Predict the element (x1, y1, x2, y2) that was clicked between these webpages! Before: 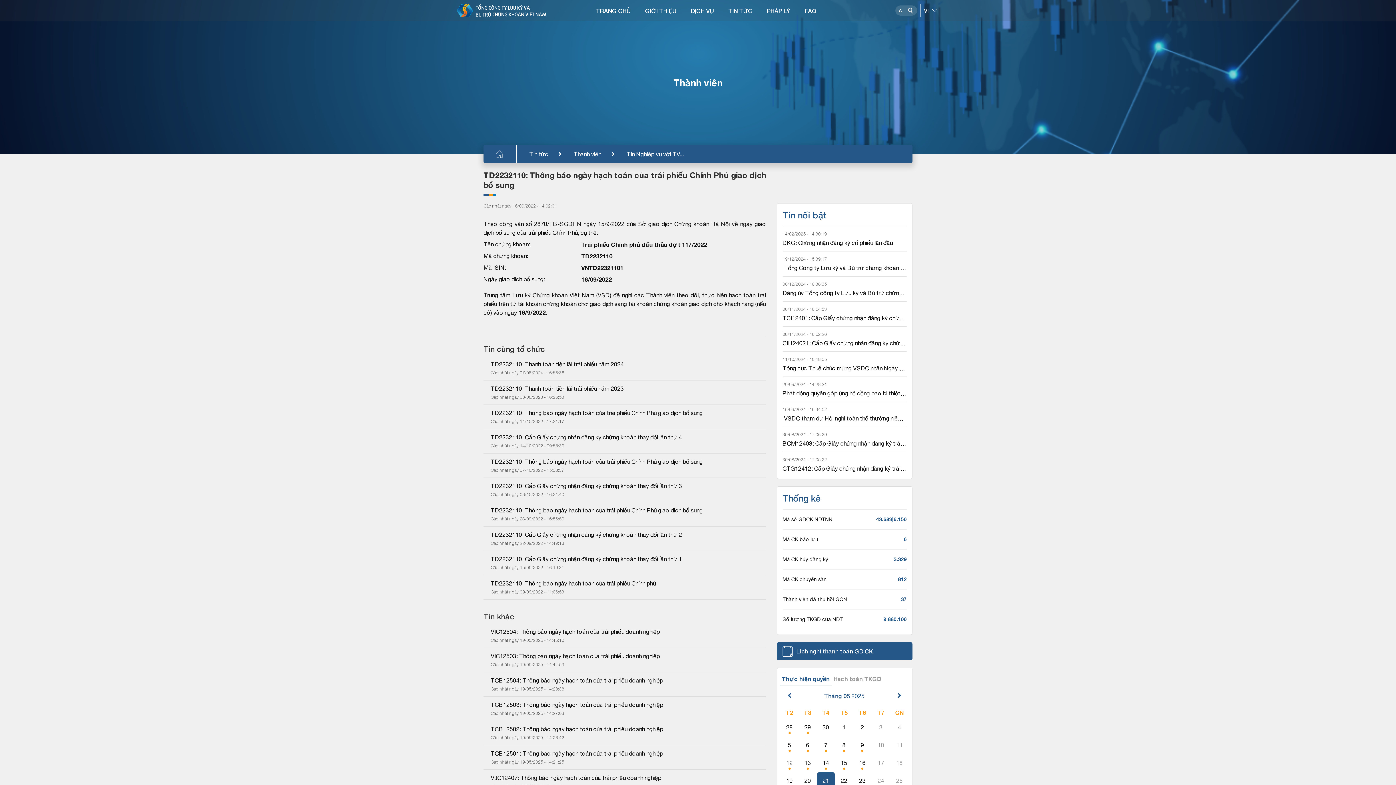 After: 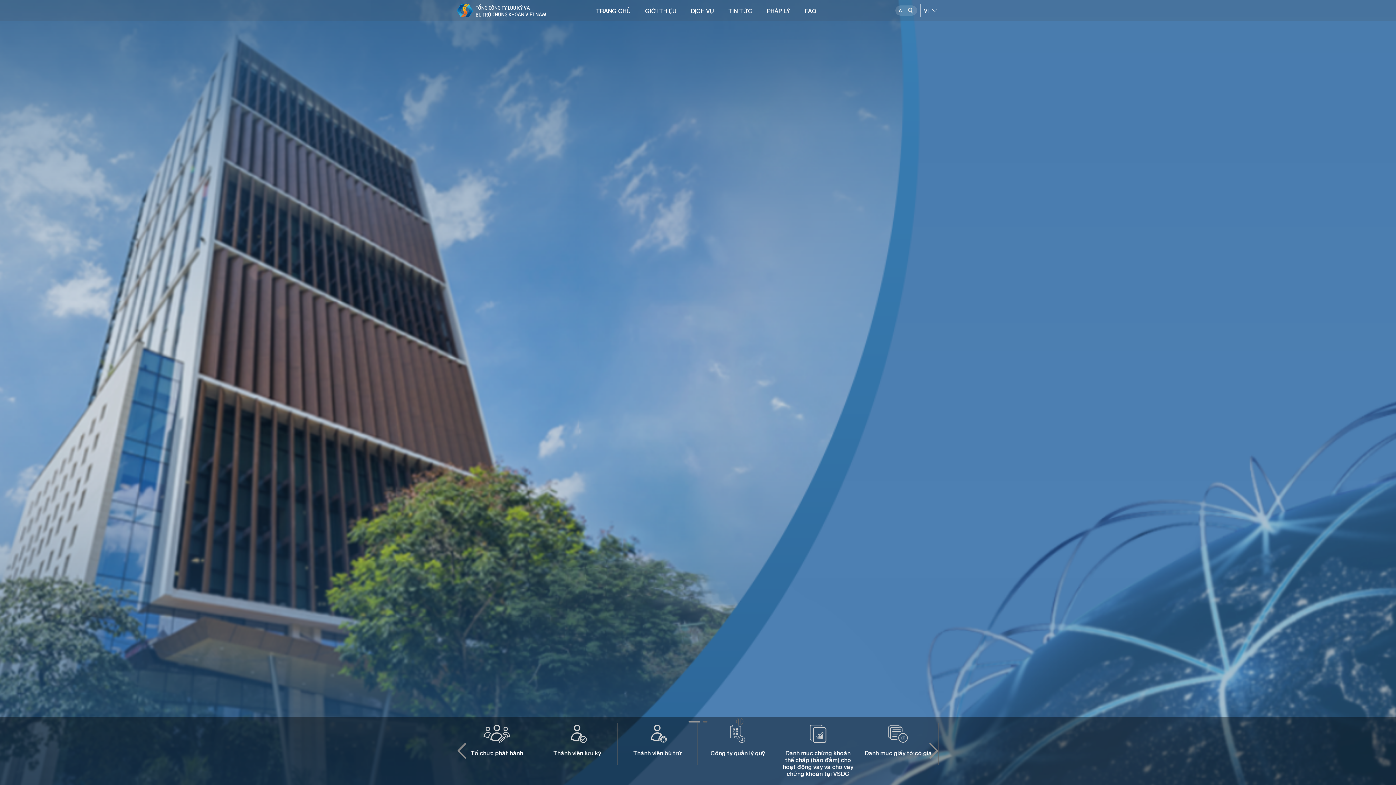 Action: bbox: (457, 0, 546, 20)